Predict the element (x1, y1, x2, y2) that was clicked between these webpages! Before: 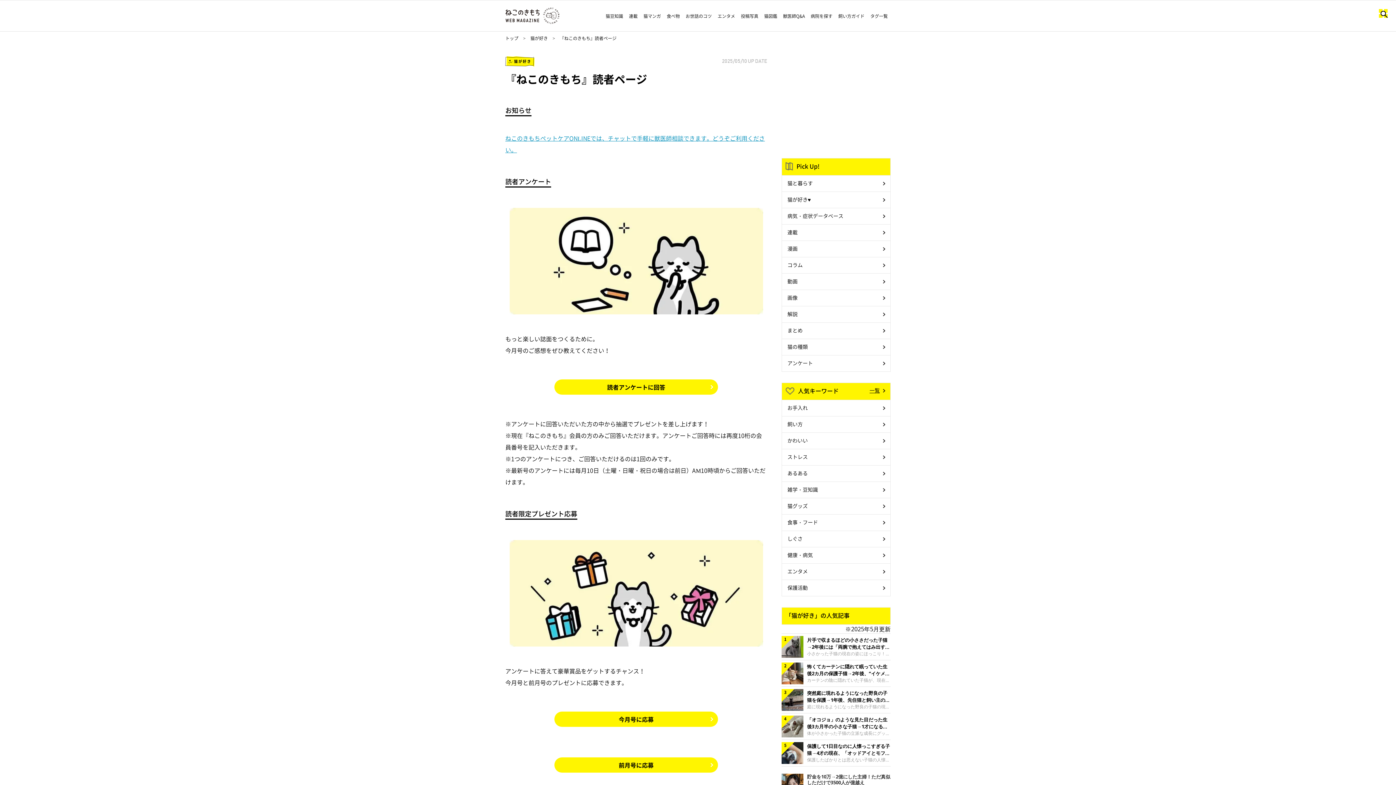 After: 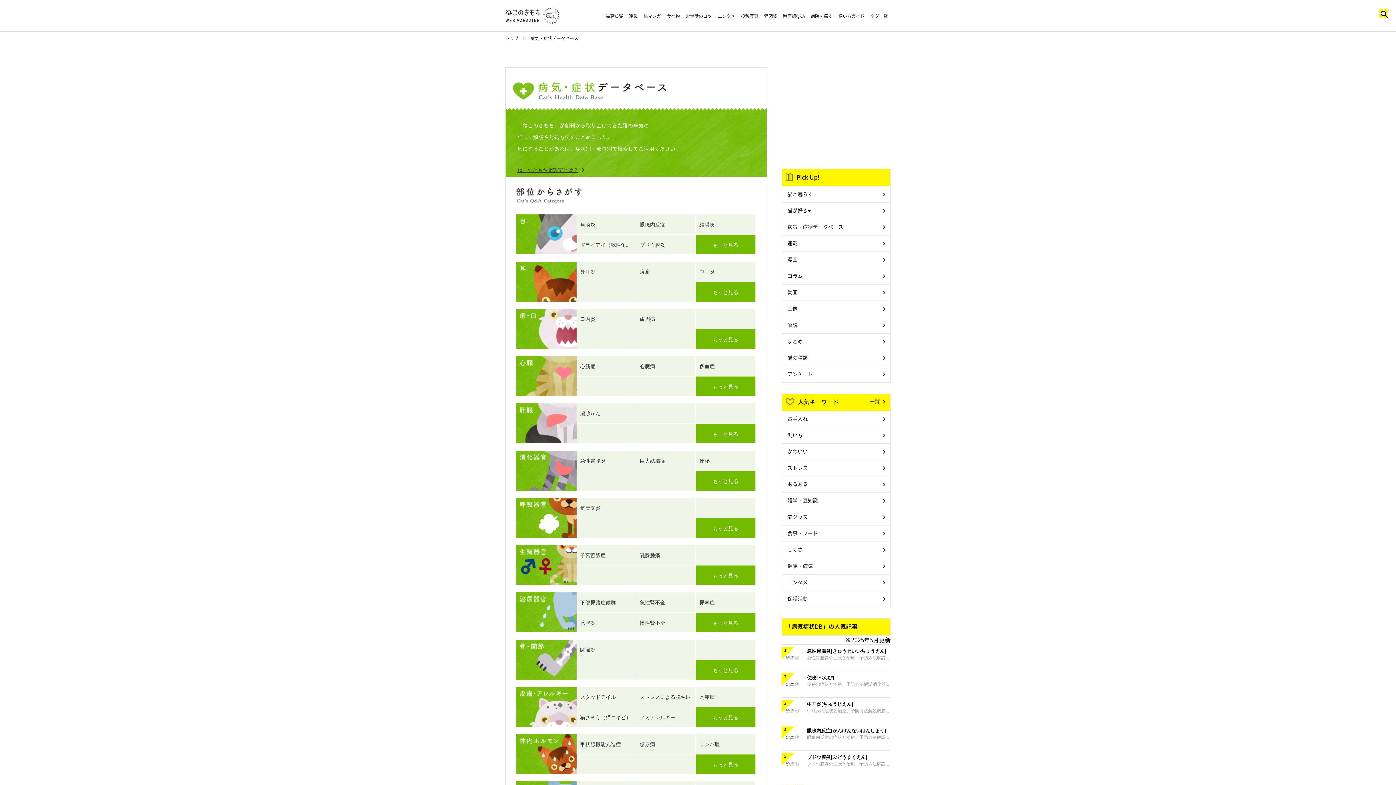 Action: bbox: (782, 208, 890, 224) label: 病気・症状データベース